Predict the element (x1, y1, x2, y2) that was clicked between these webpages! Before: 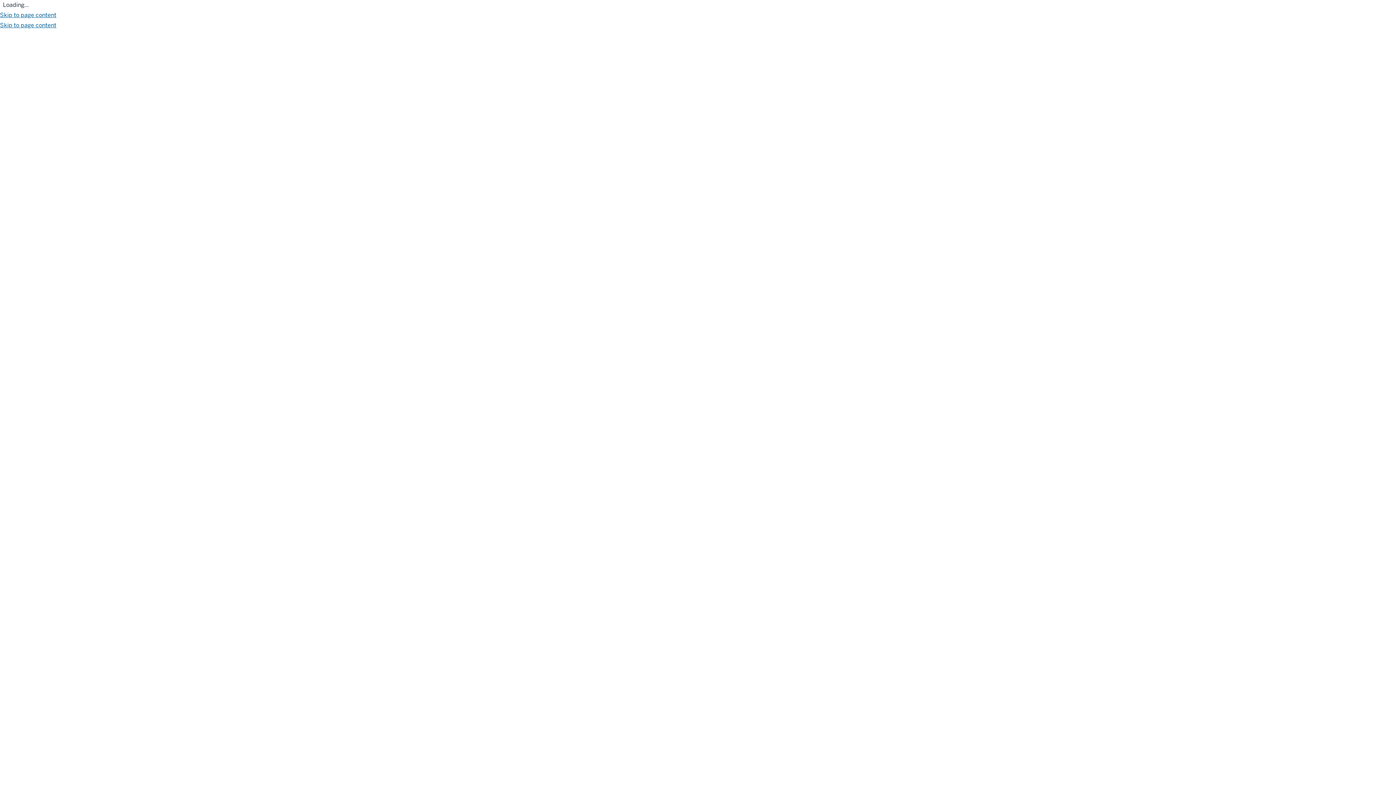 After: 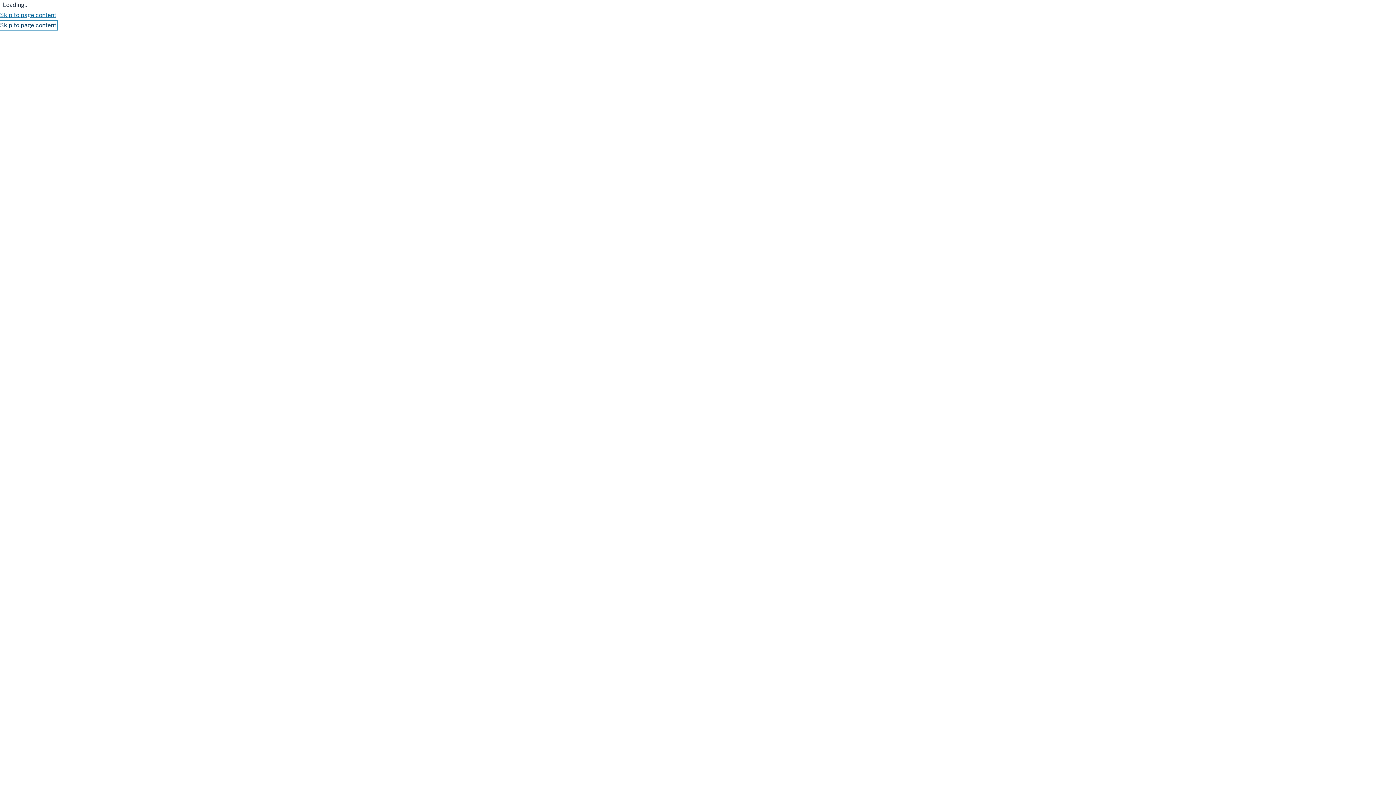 Action: label: Skip to page content bbox: (0, 21, 56, 29)